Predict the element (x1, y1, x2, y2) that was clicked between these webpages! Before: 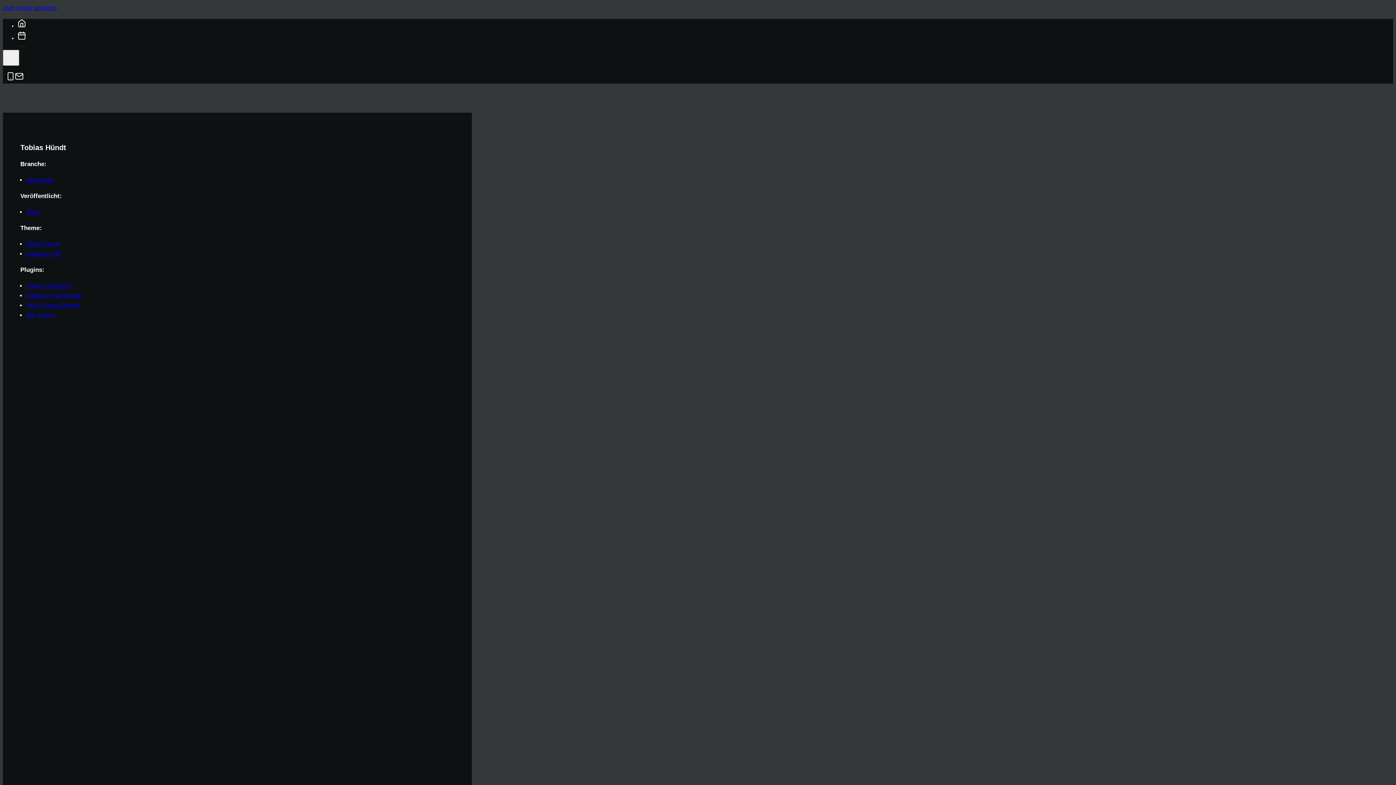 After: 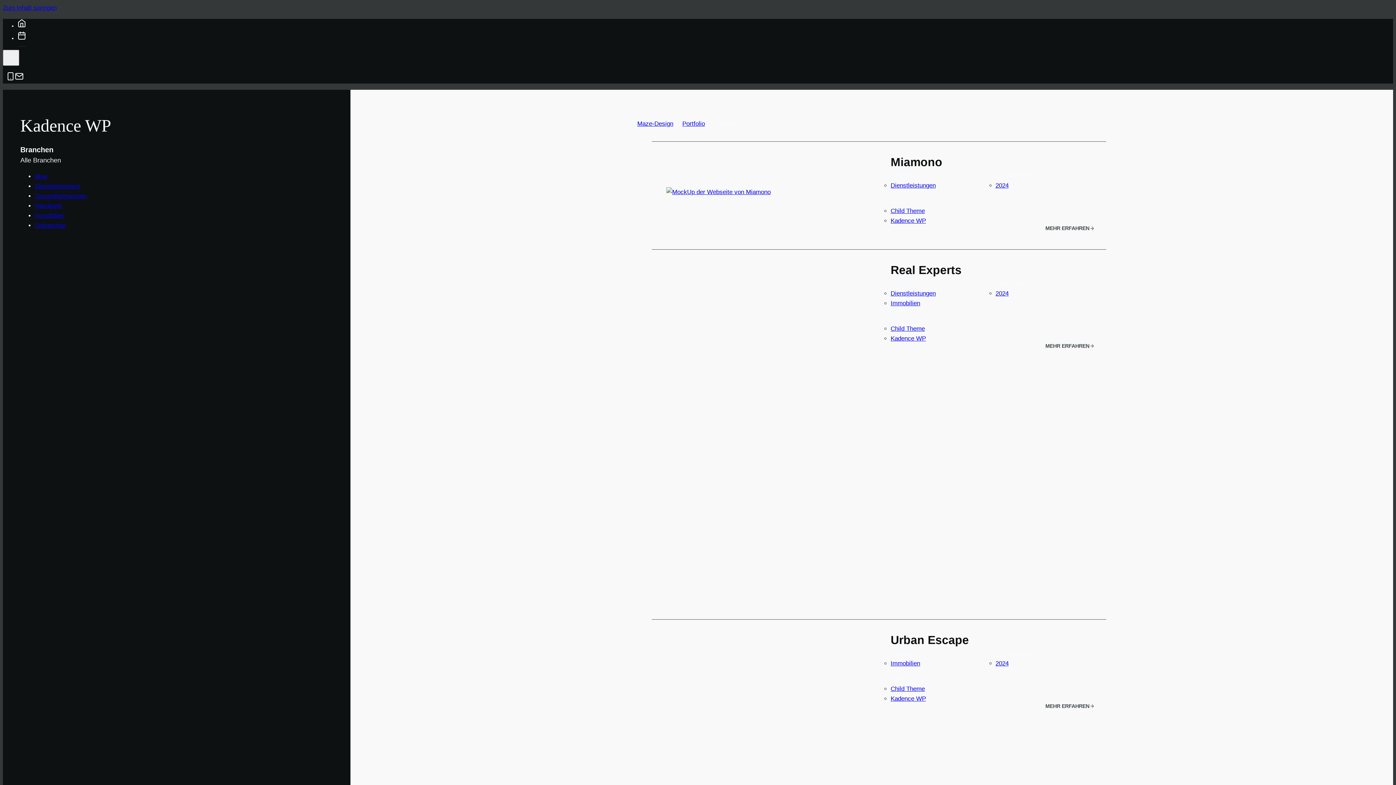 Action: label: Kadence WP bbox: (26, 250, 61, 257)